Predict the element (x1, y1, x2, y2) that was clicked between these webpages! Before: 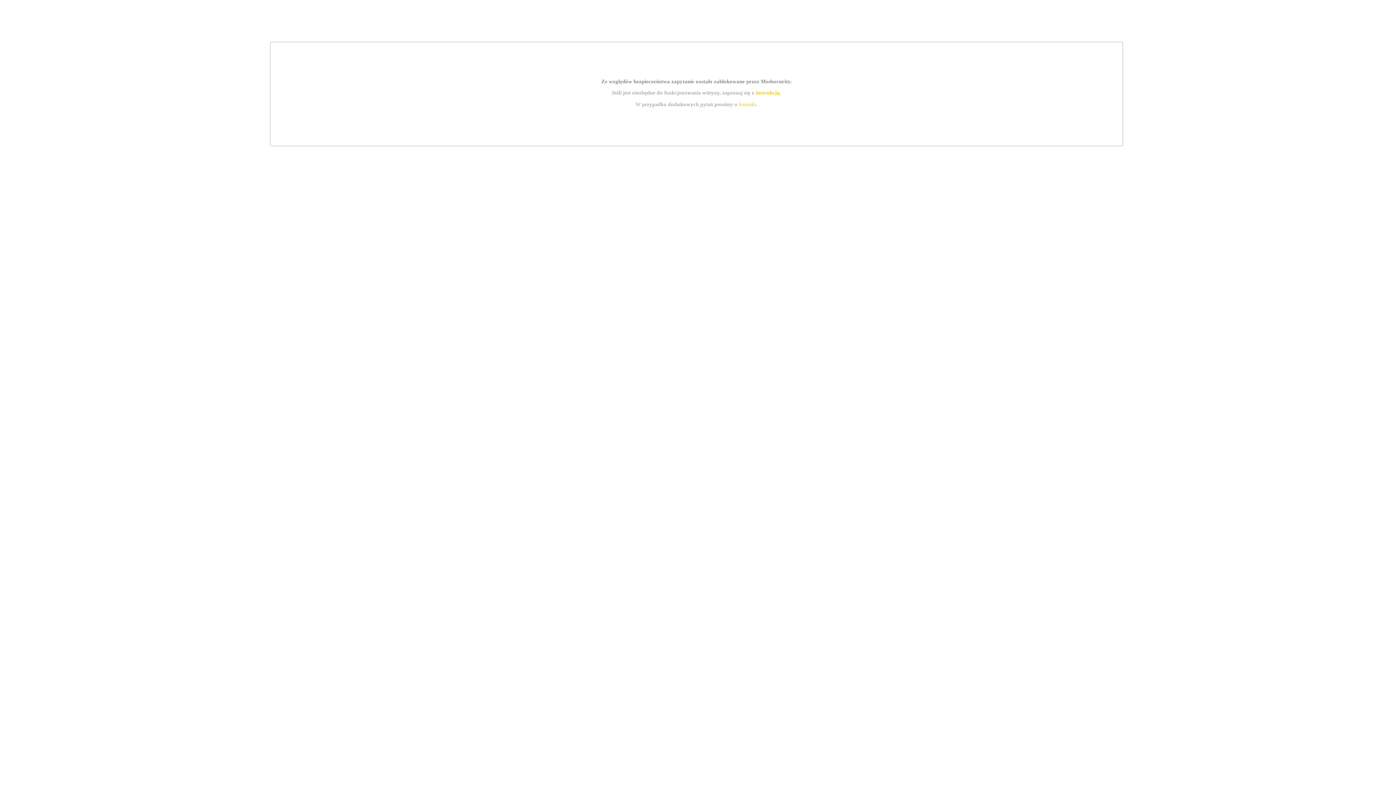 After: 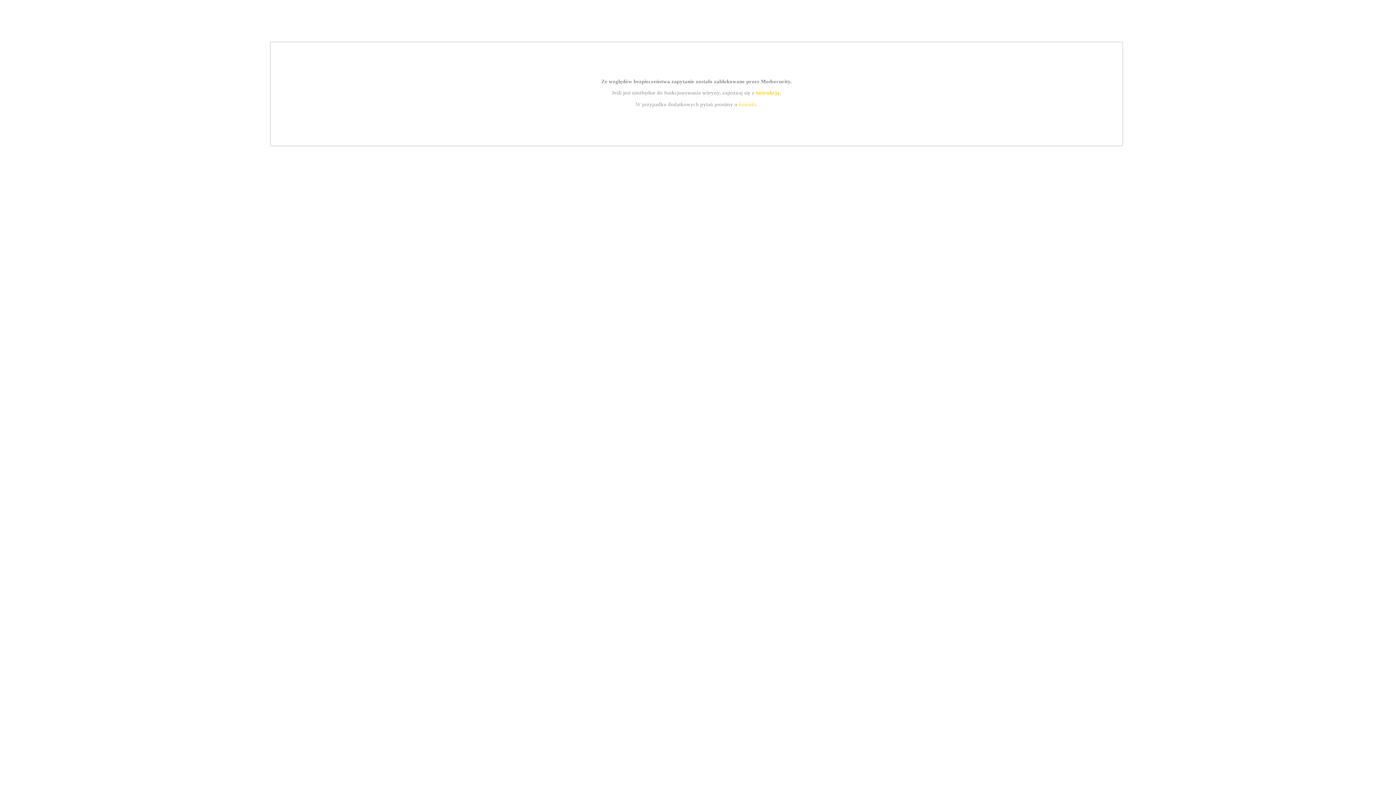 Action: label: instrukcją bbox: (755, 89, 779, 95)